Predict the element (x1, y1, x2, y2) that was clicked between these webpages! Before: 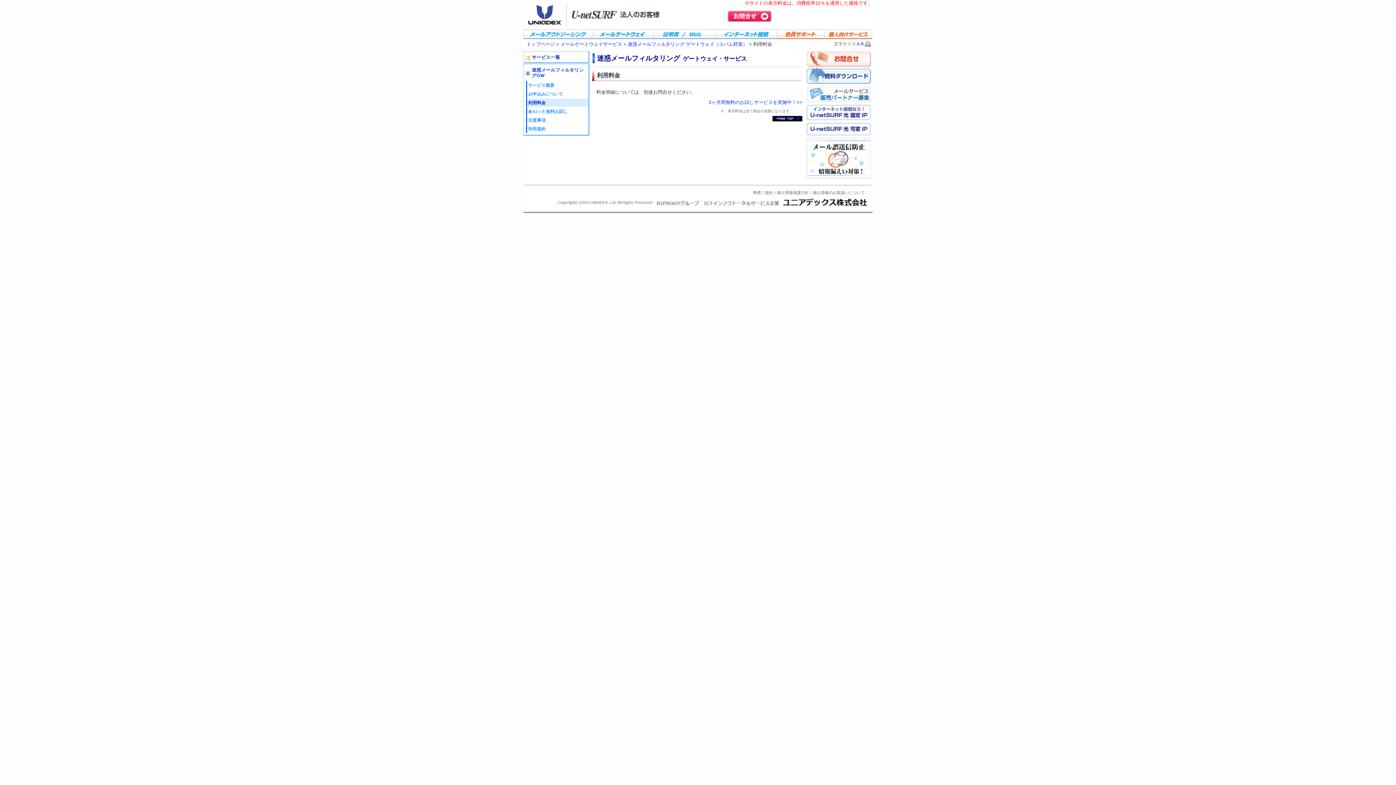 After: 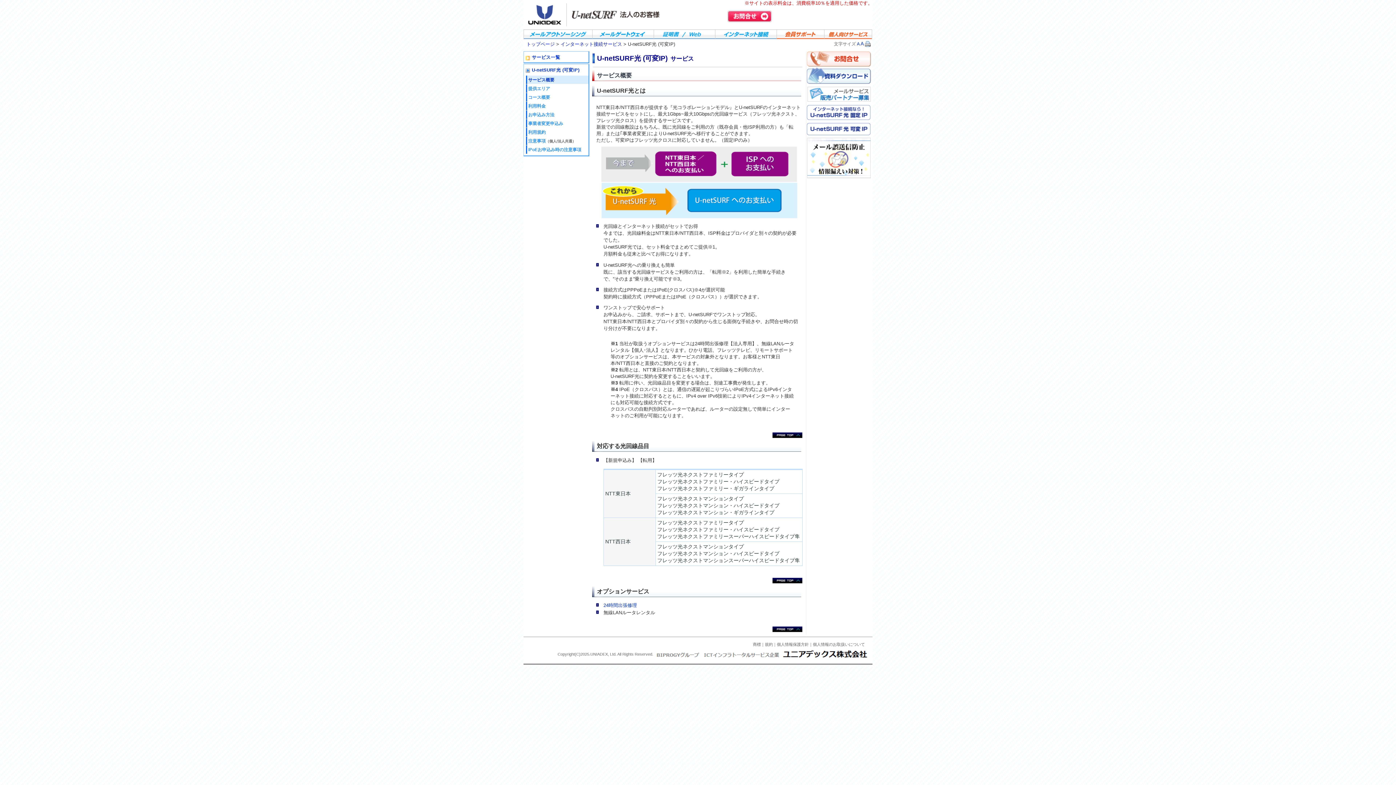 Action: bbox: (806, 120, 871, 137)